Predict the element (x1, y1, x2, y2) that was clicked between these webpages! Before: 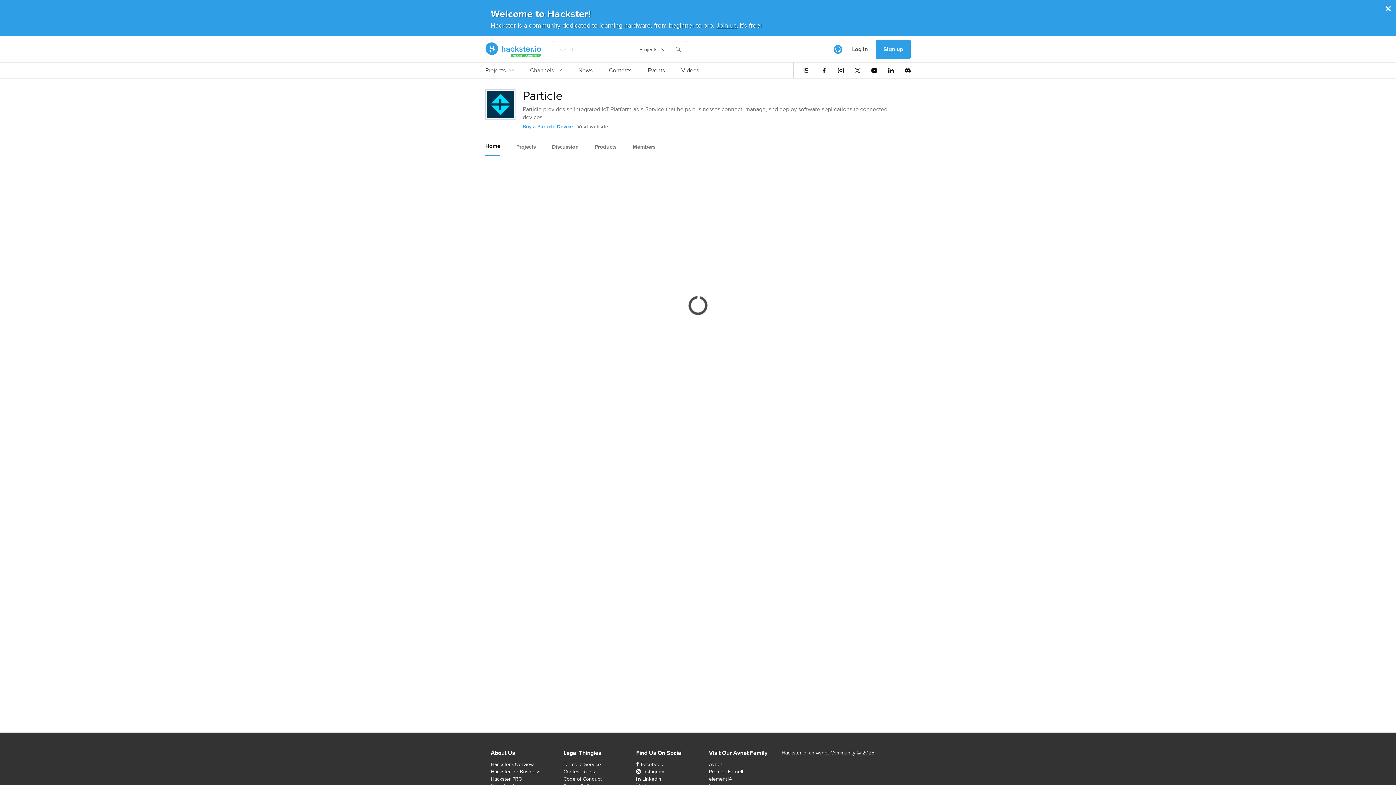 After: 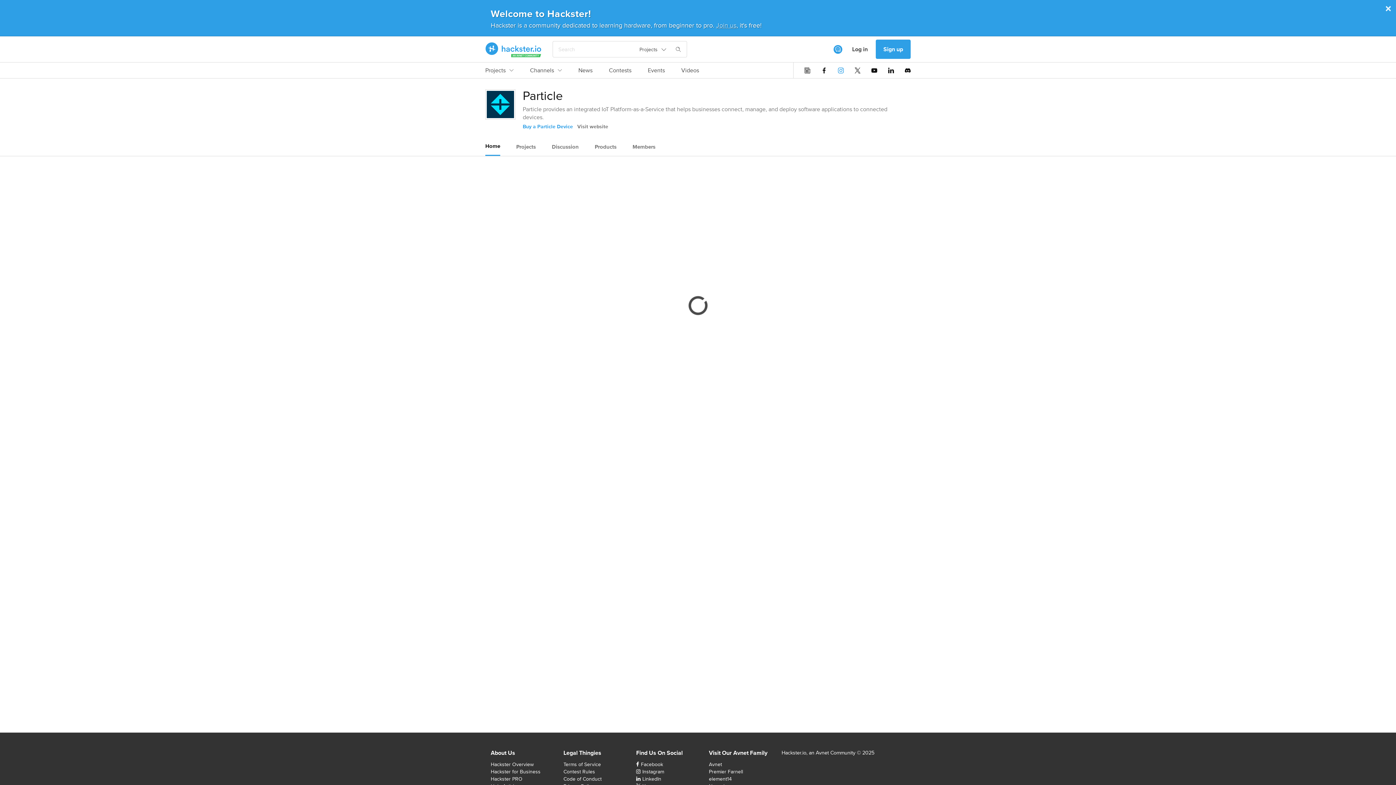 Action: bbox: (838, 67, 844, 73)